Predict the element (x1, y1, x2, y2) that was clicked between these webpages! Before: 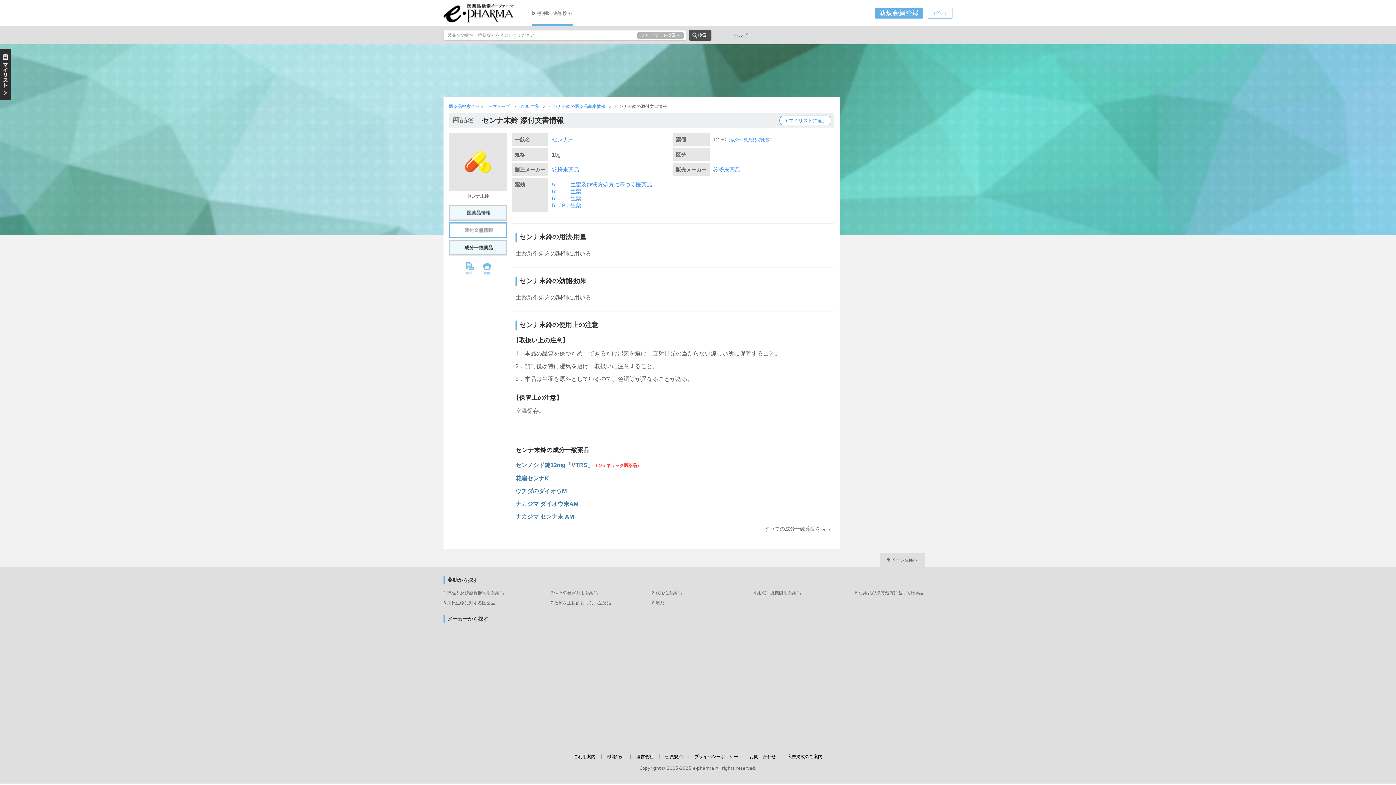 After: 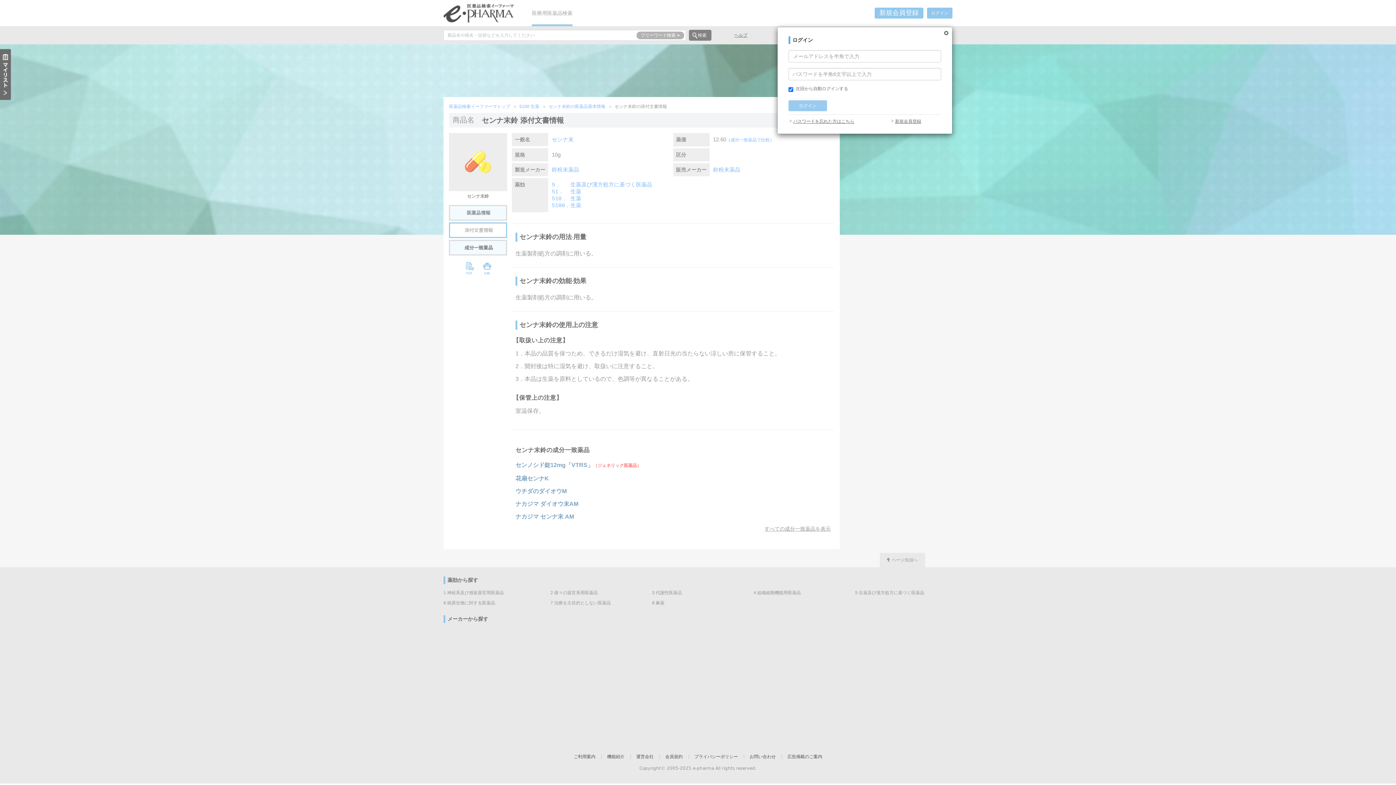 Action: label: ログイン bbox: (927, 7, 952, 18)